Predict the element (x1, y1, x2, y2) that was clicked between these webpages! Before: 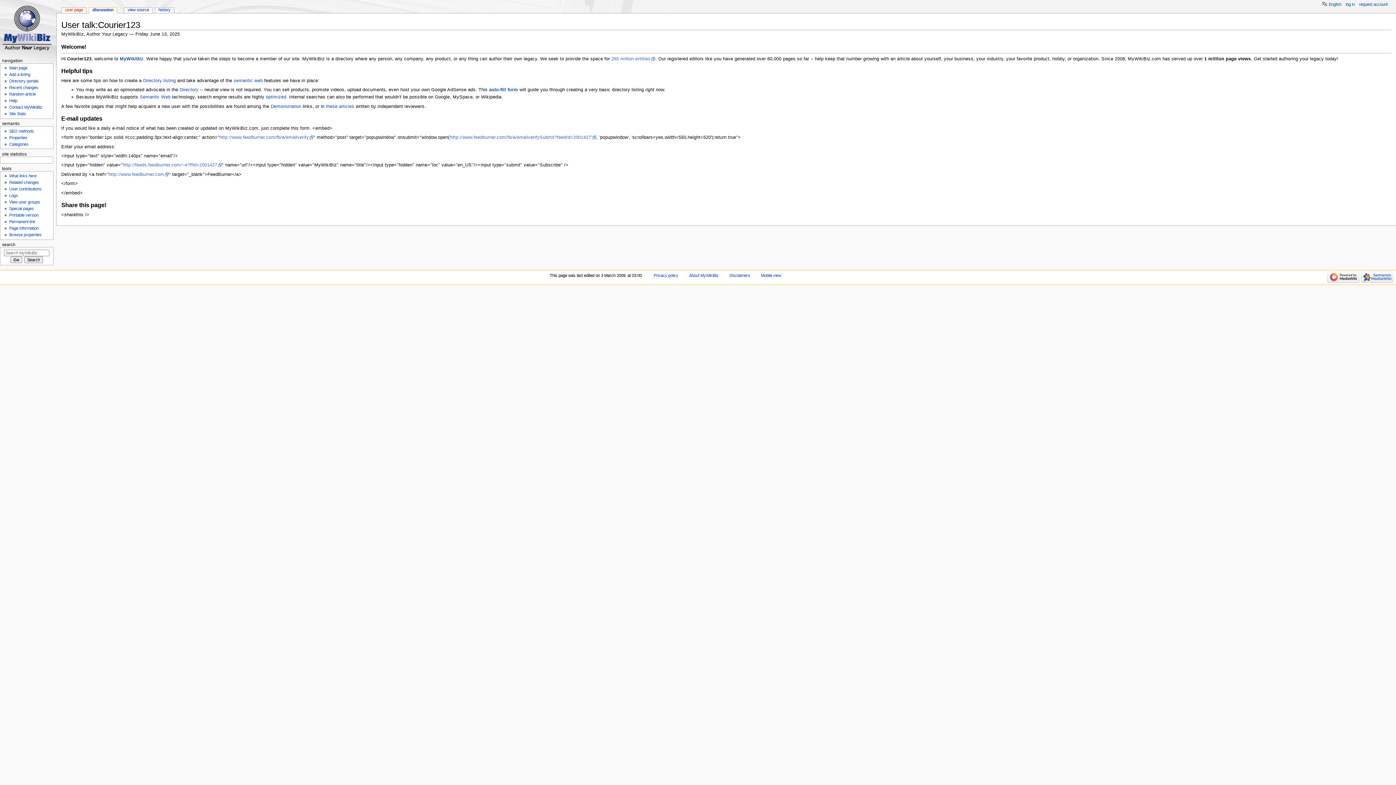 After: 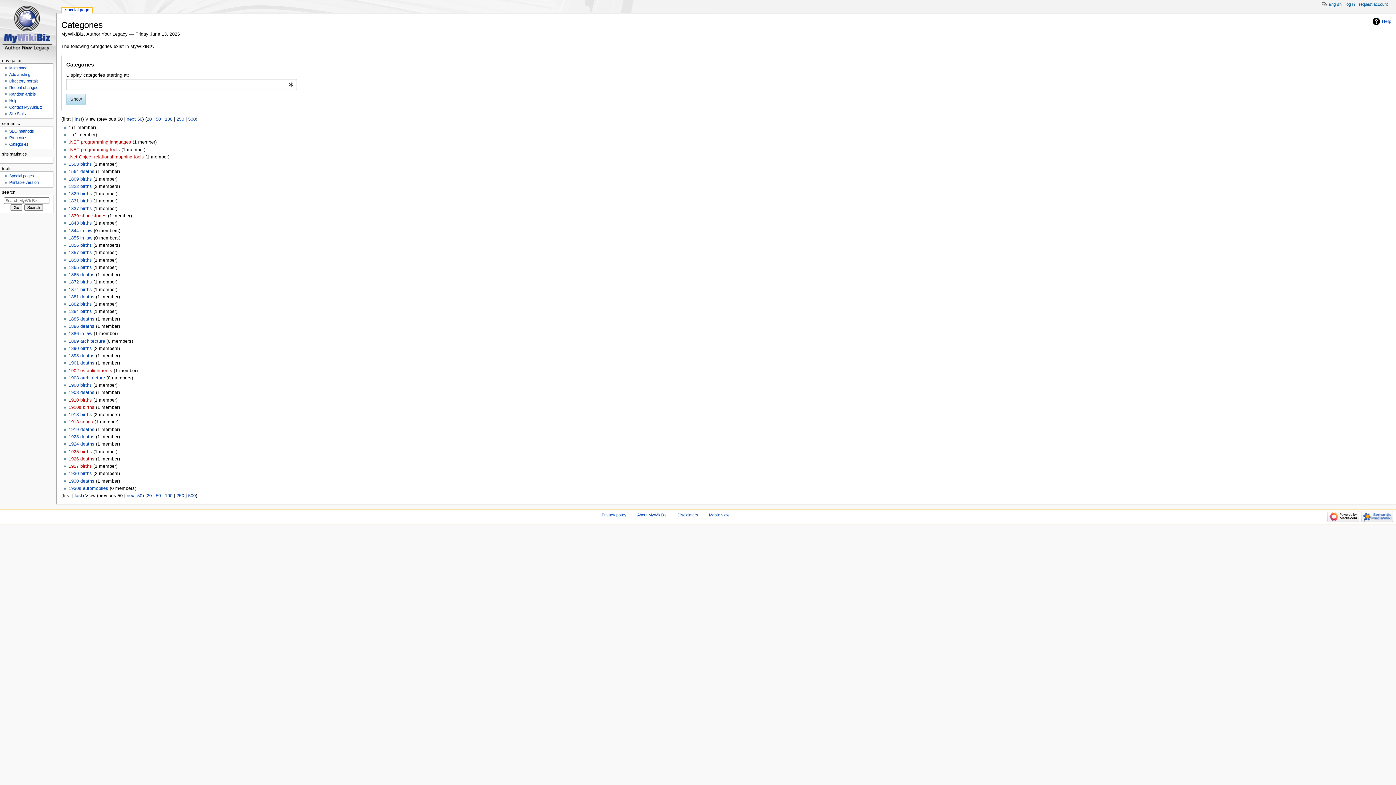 Action: label: Categories bbox: (9, 142, 28, 146)